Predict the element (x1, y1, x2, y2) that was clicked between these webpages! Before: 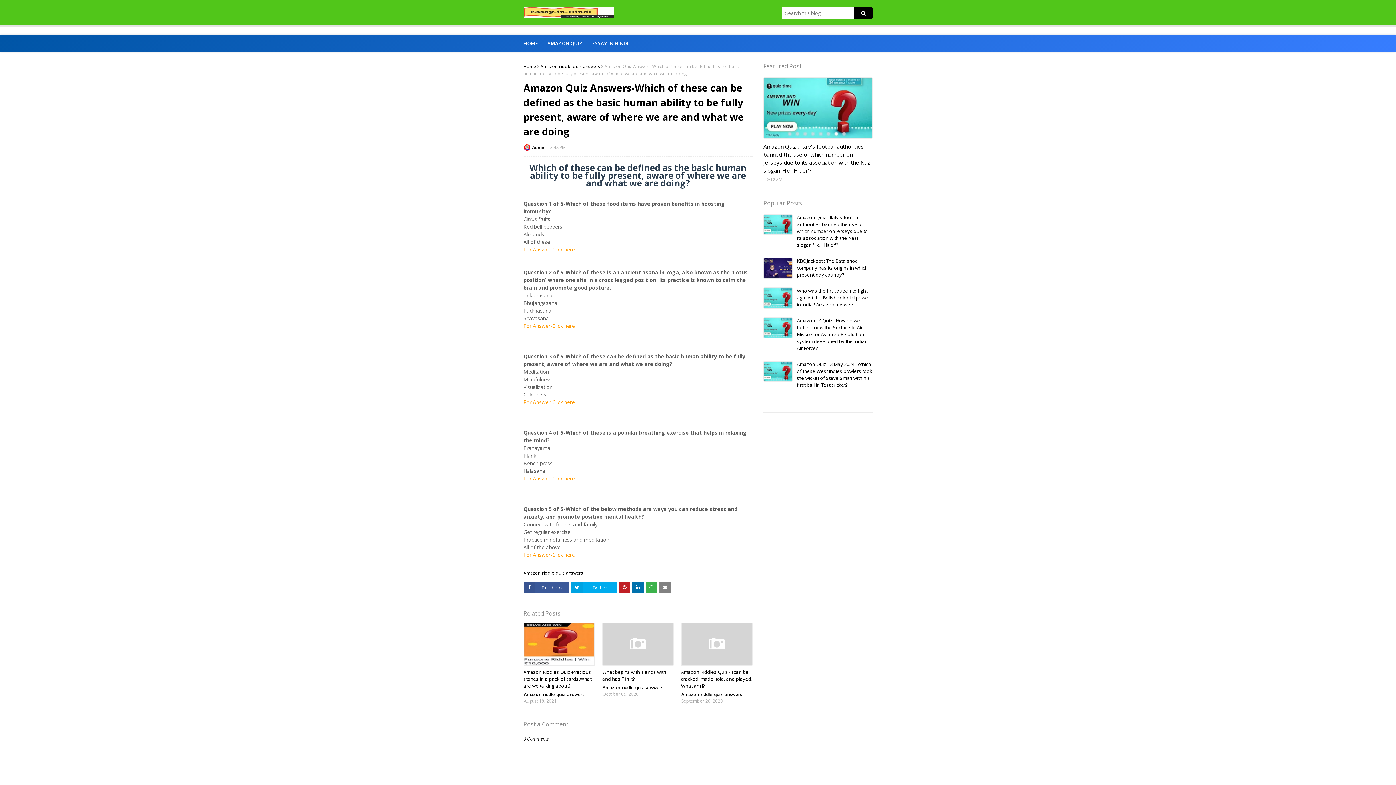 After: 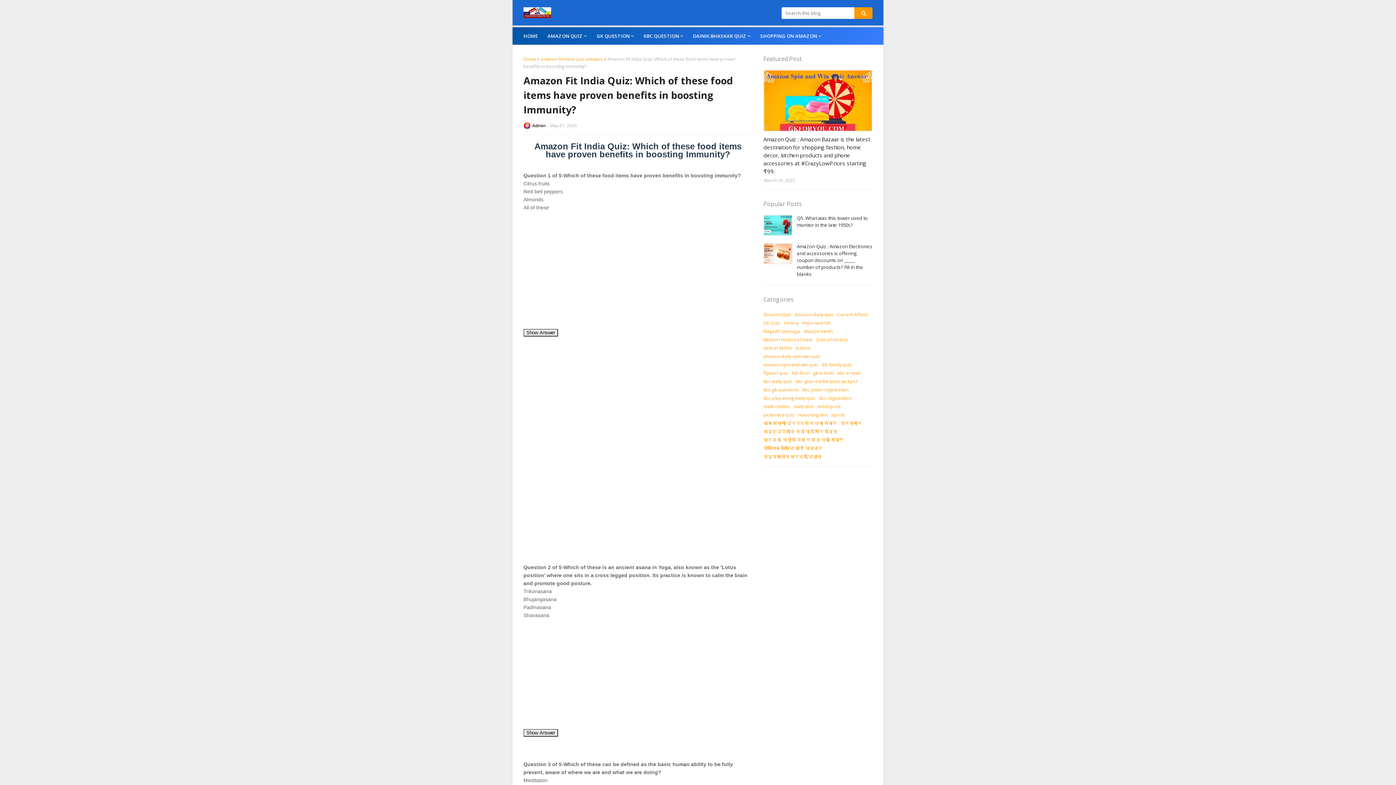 Action: bbox: (523, 322, 574, 329) label: For Answer-Click here